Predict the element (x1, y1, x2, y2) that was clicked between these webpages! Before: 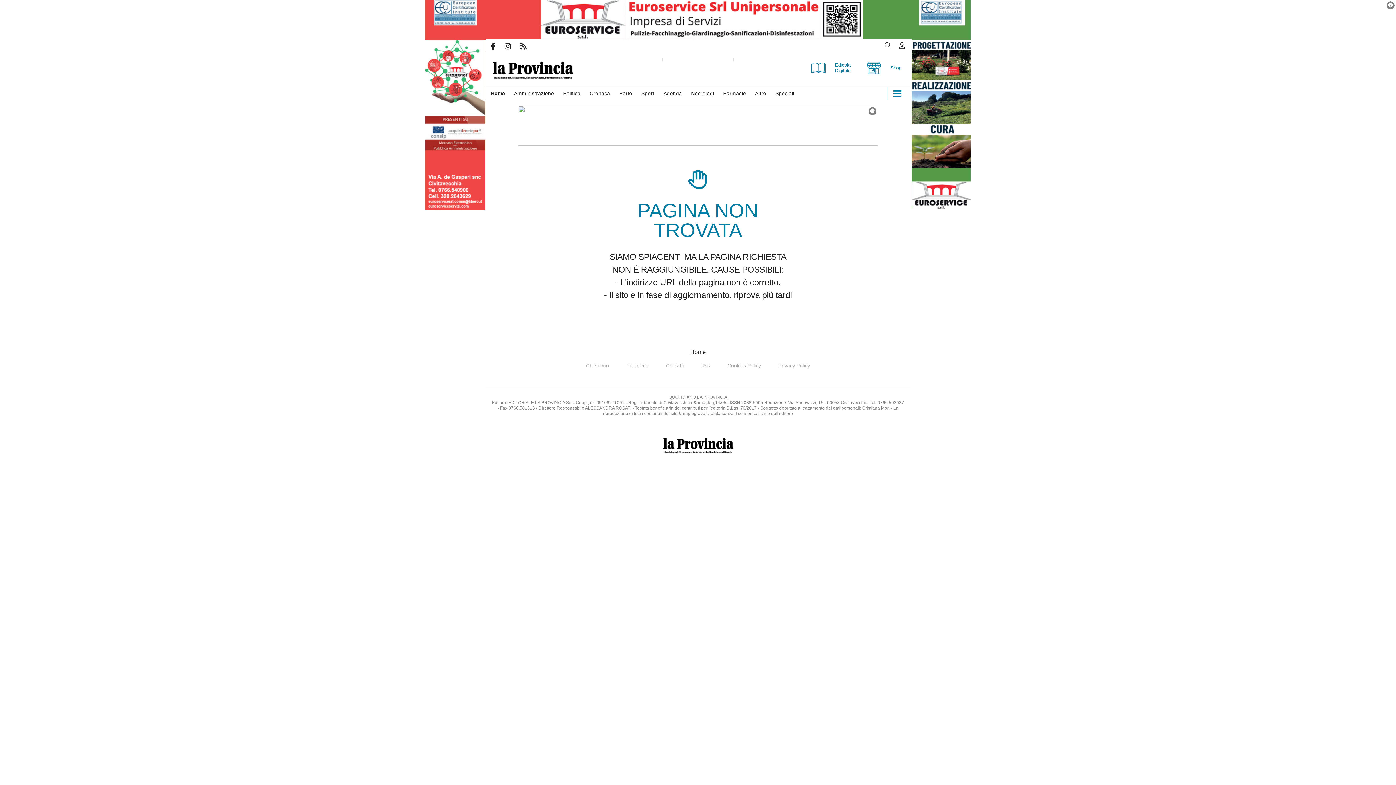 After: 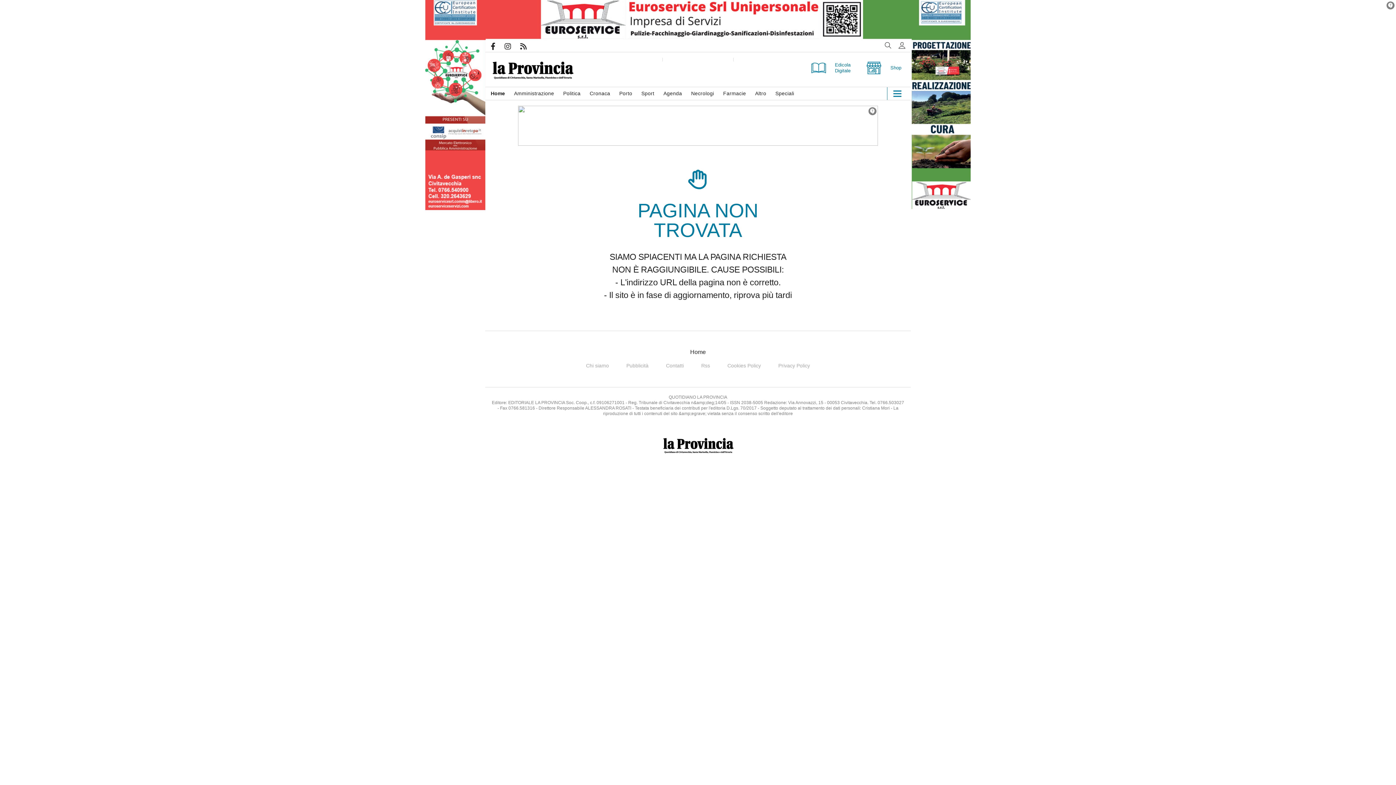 Action: bbox: (490, 42, 504, 50) label: Pagina Facebook